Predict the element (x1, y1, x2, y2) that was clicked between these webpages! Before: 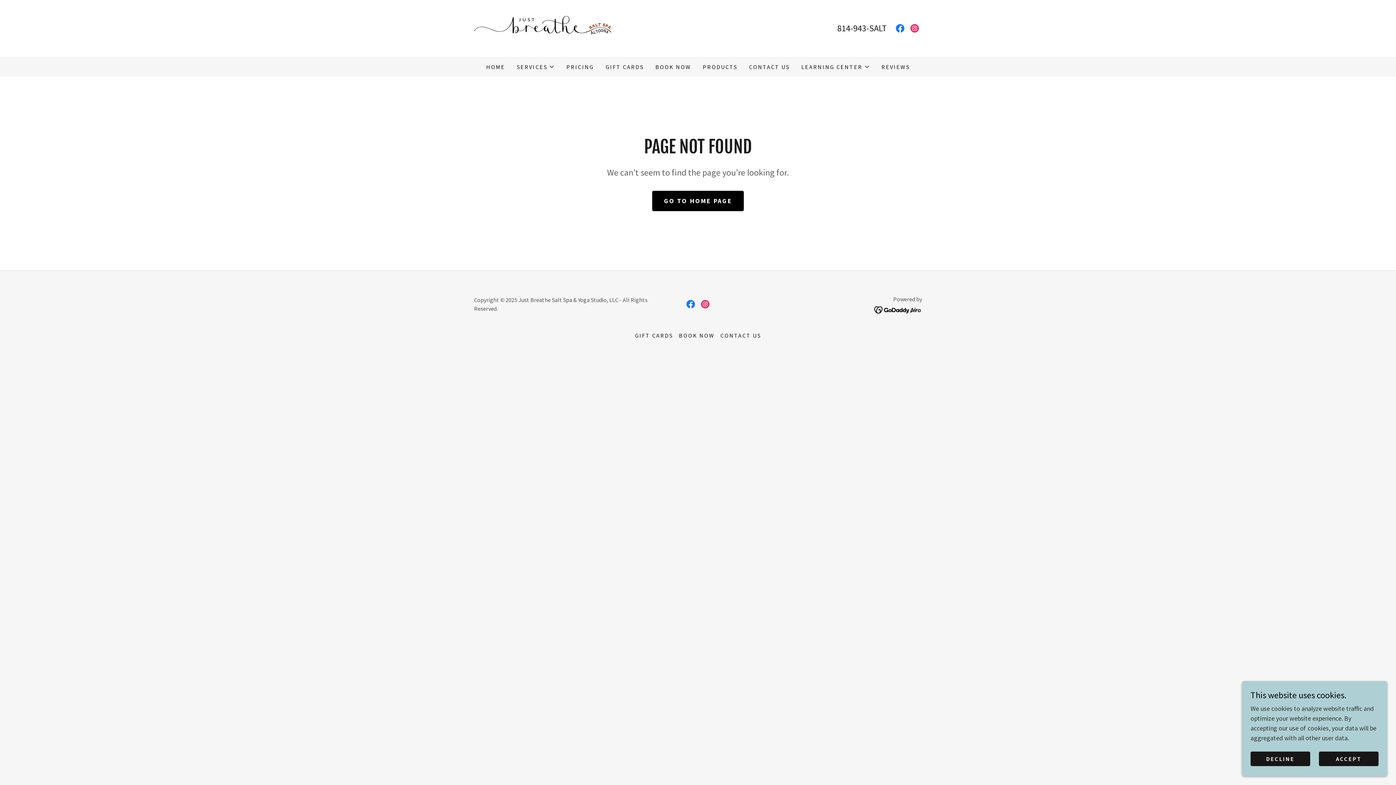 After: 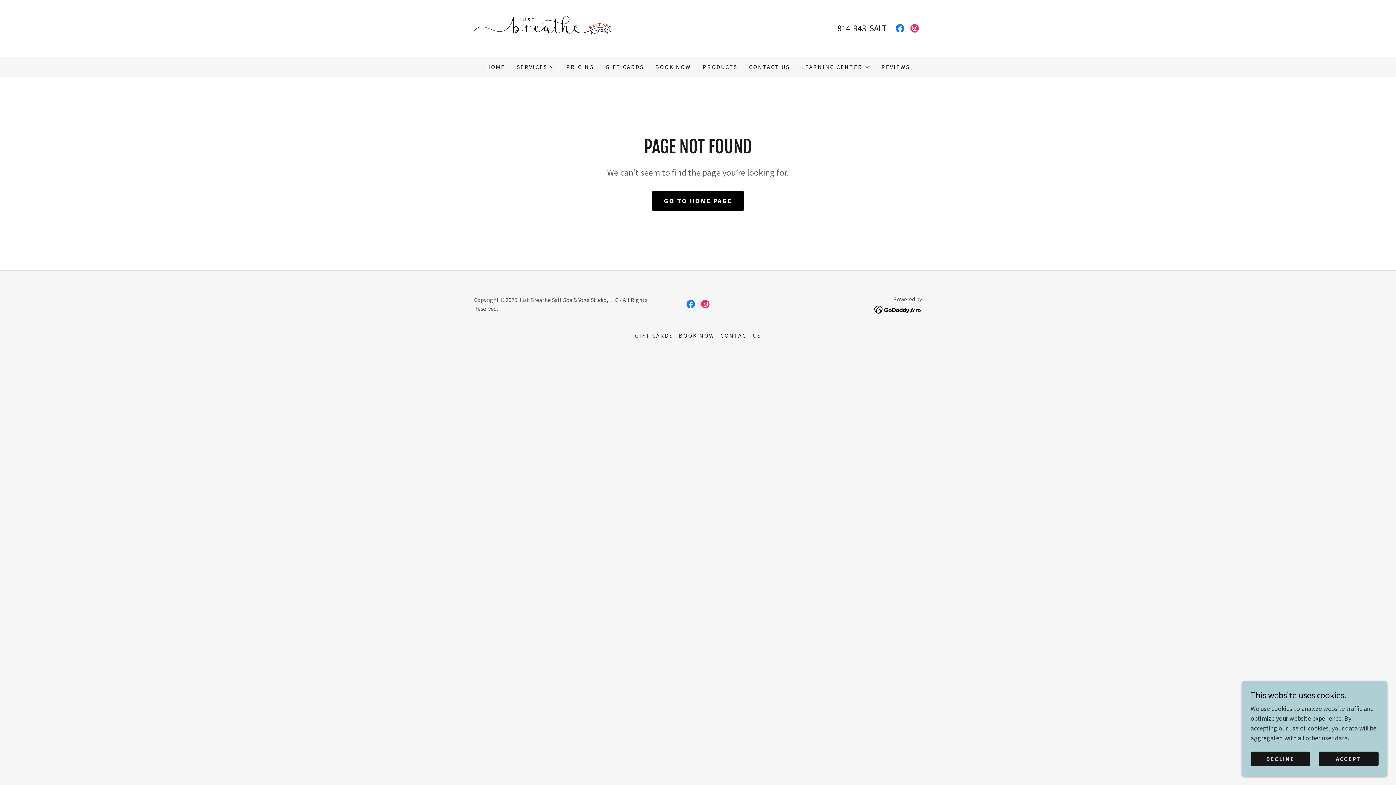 Action: label: 814-943 bbox: (837, 22, 866, 33)